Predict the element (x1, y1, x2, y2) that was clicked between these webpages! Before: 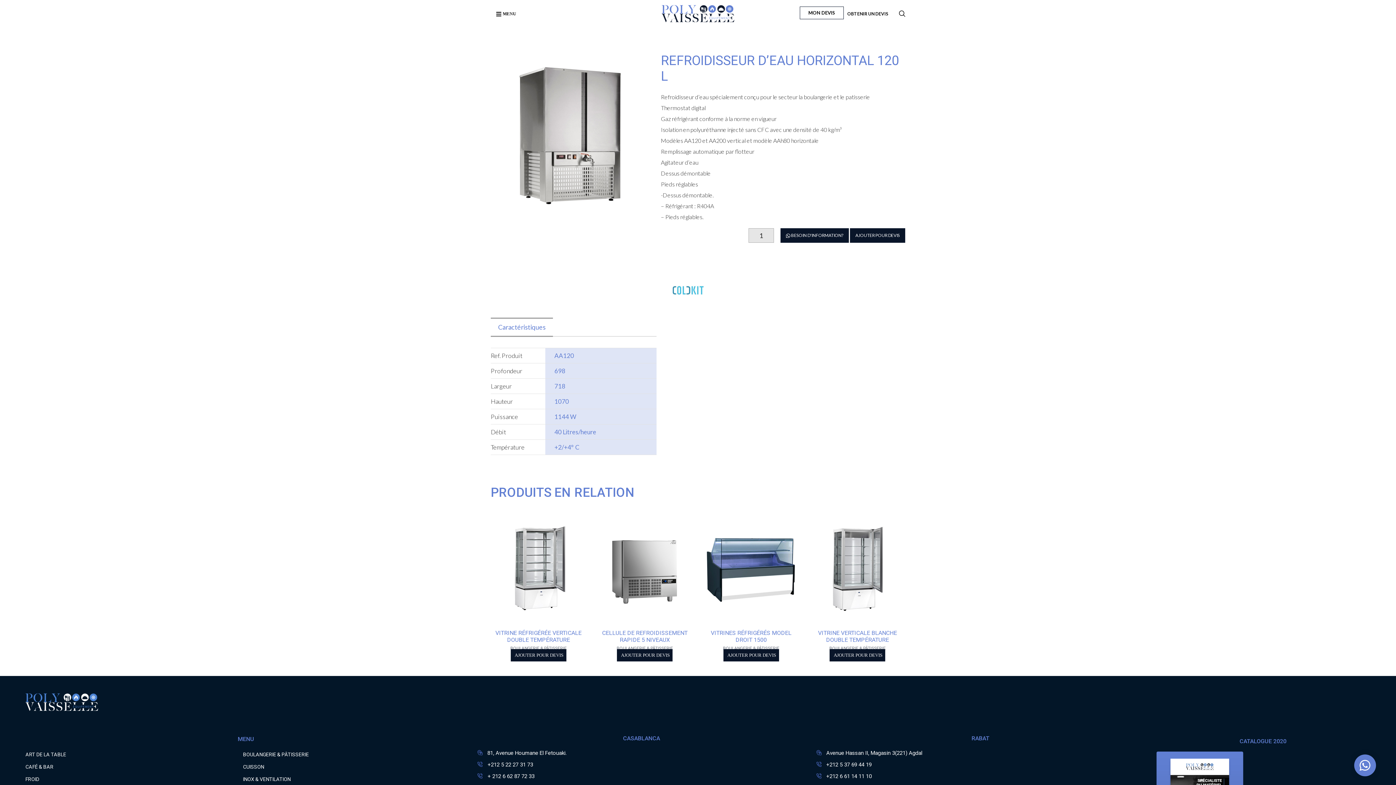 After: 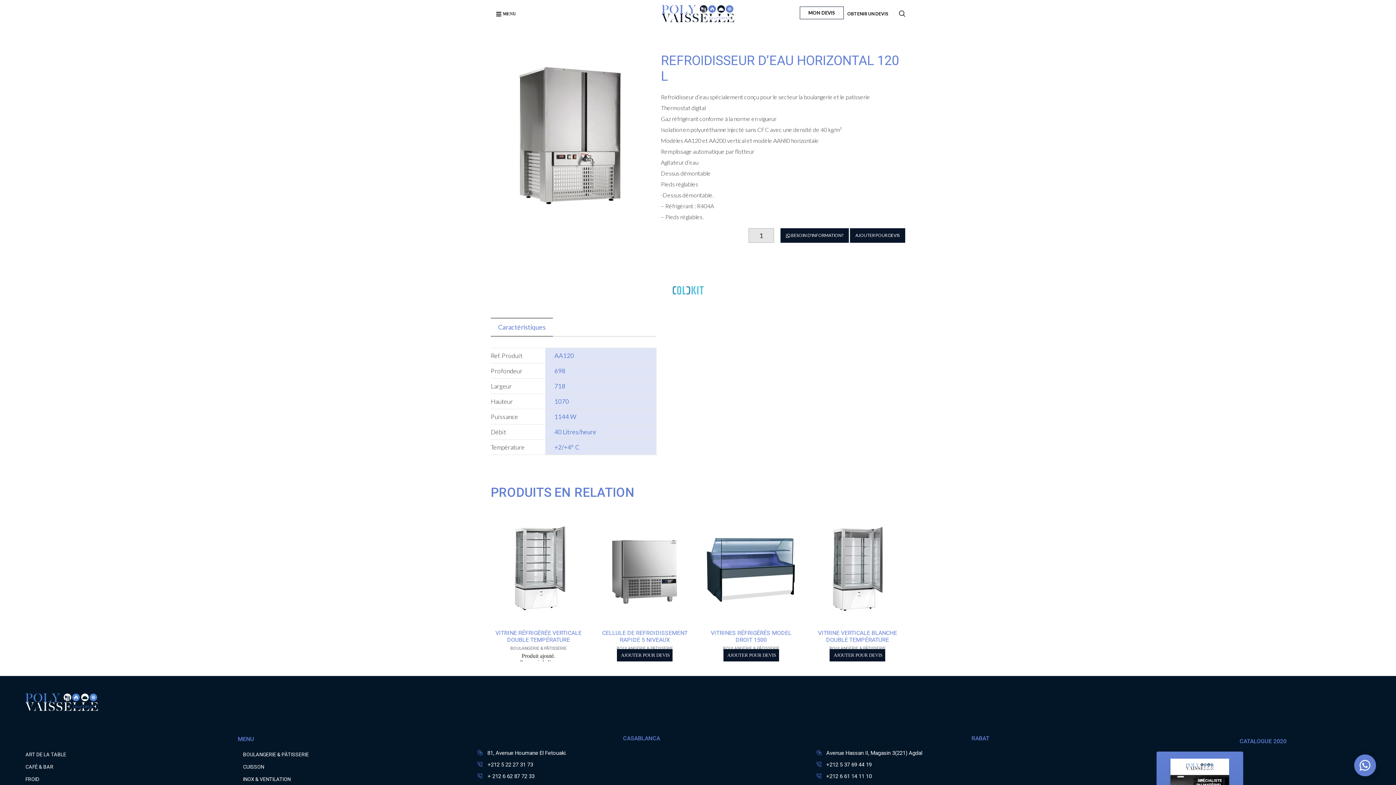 Action: label: AJOUTER POUR DEVIS bbox: (510, 649, 566, 661)